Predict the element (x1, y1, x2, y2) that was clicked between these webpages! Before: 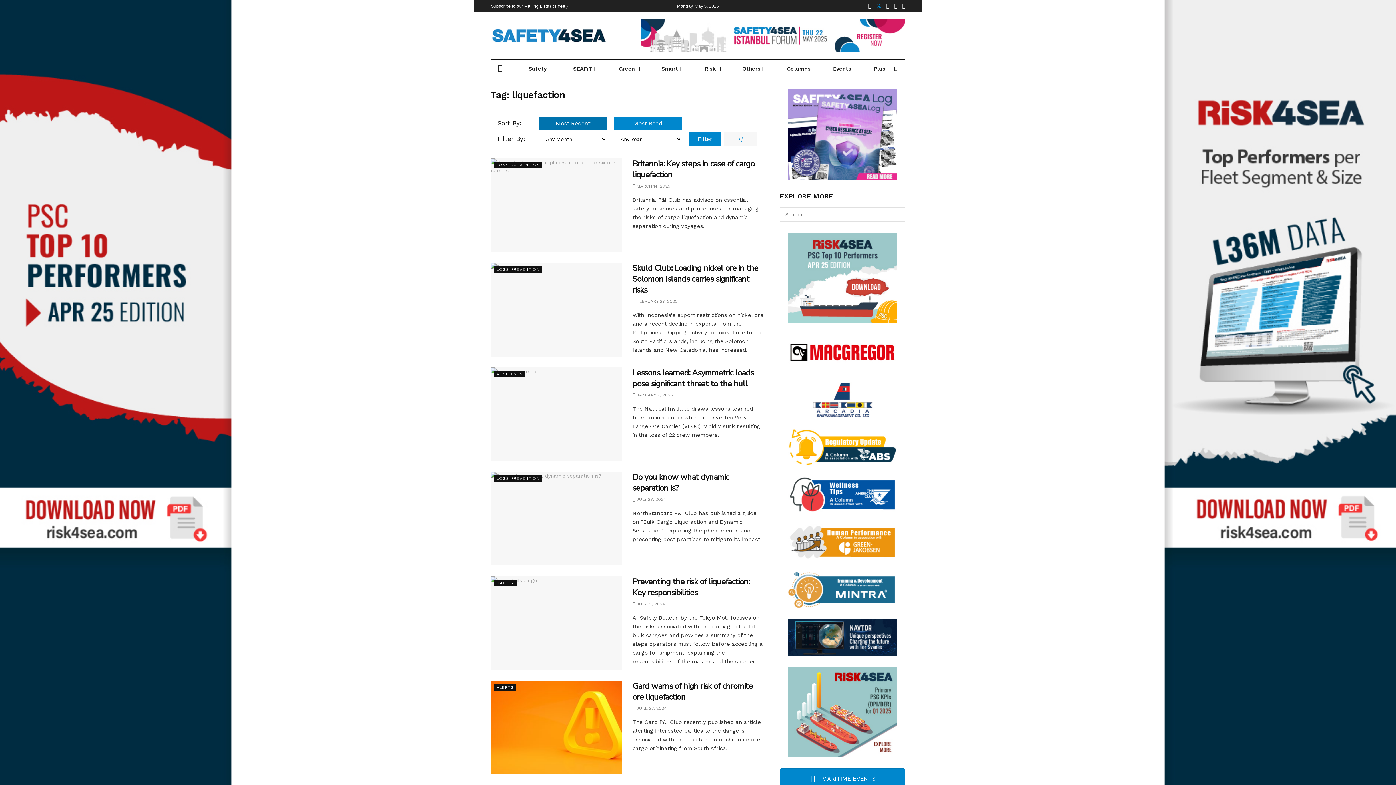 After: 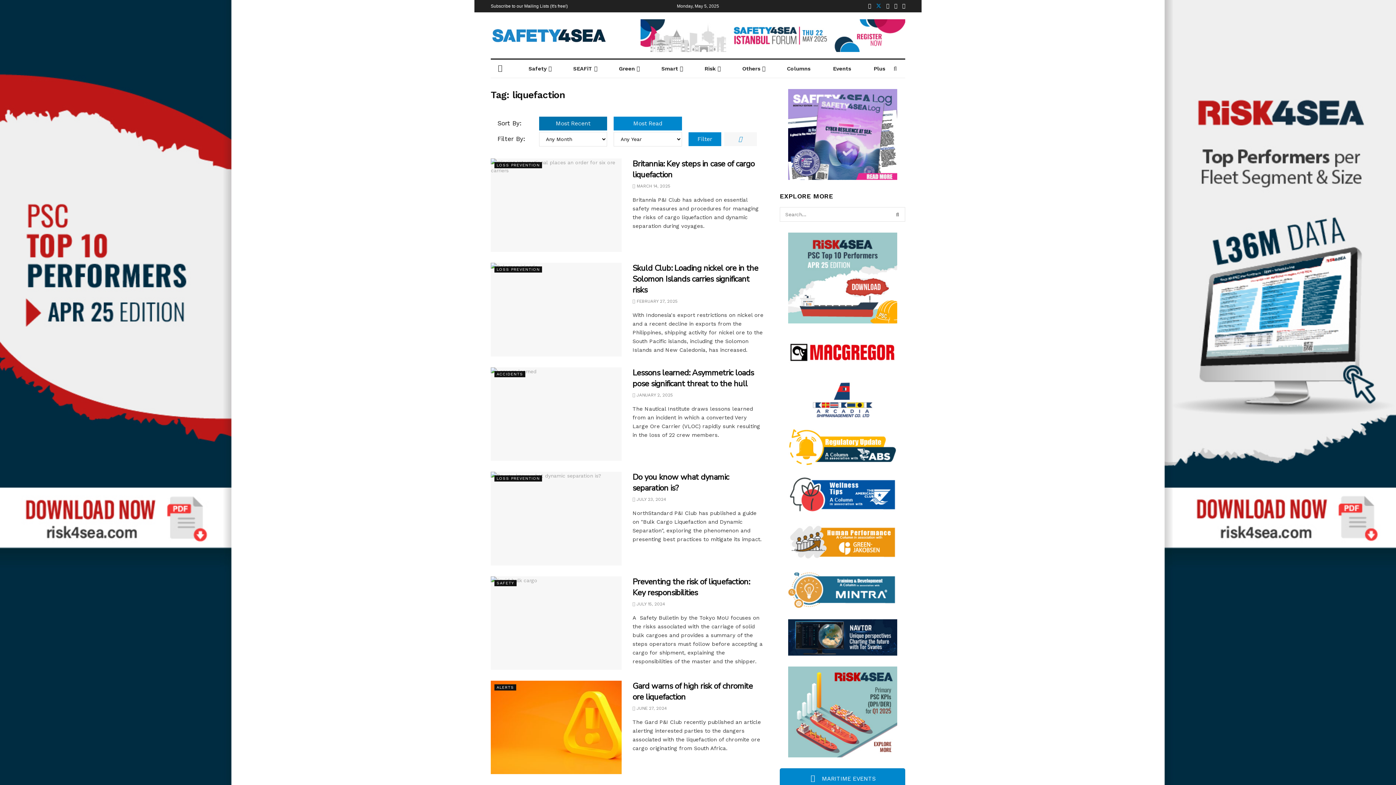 Action: bbox: (788, 634, 897, 640)